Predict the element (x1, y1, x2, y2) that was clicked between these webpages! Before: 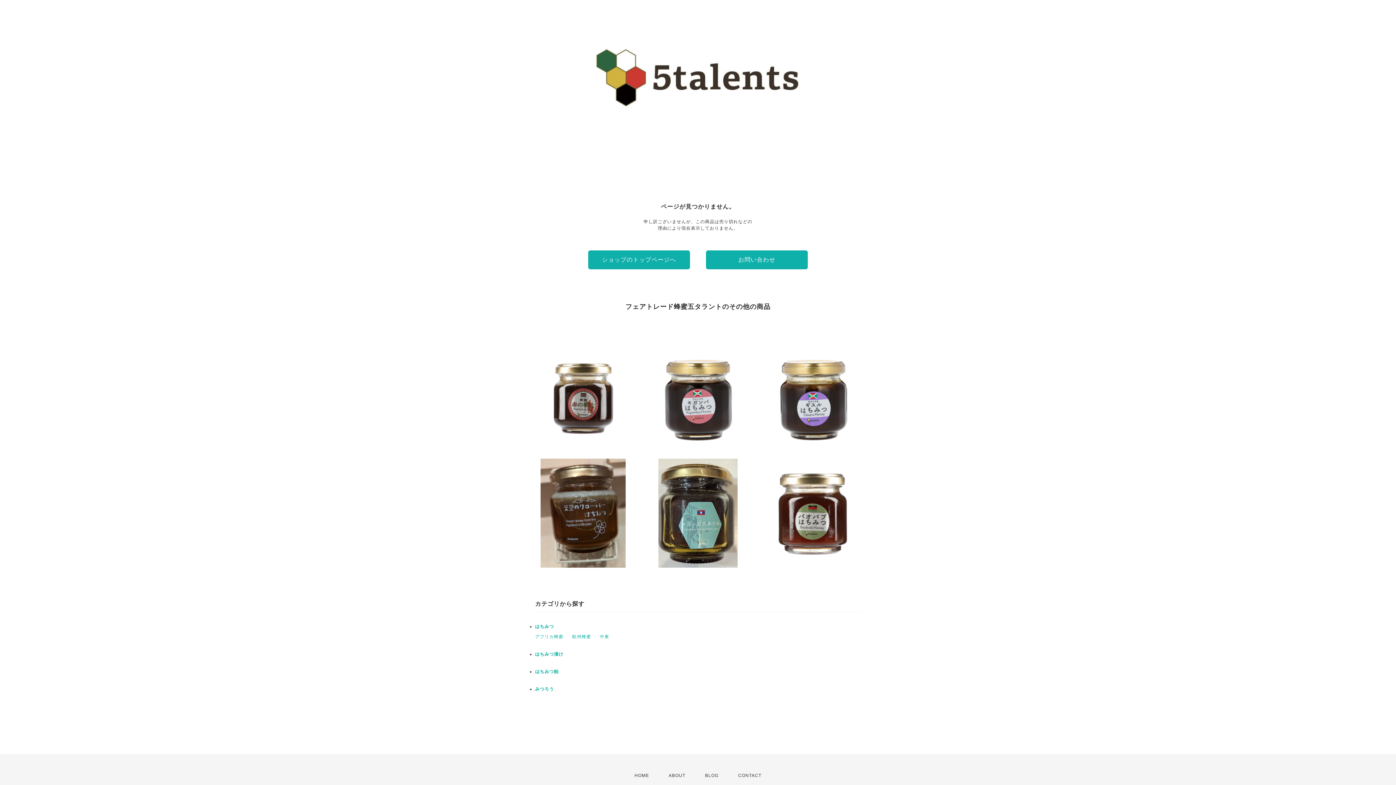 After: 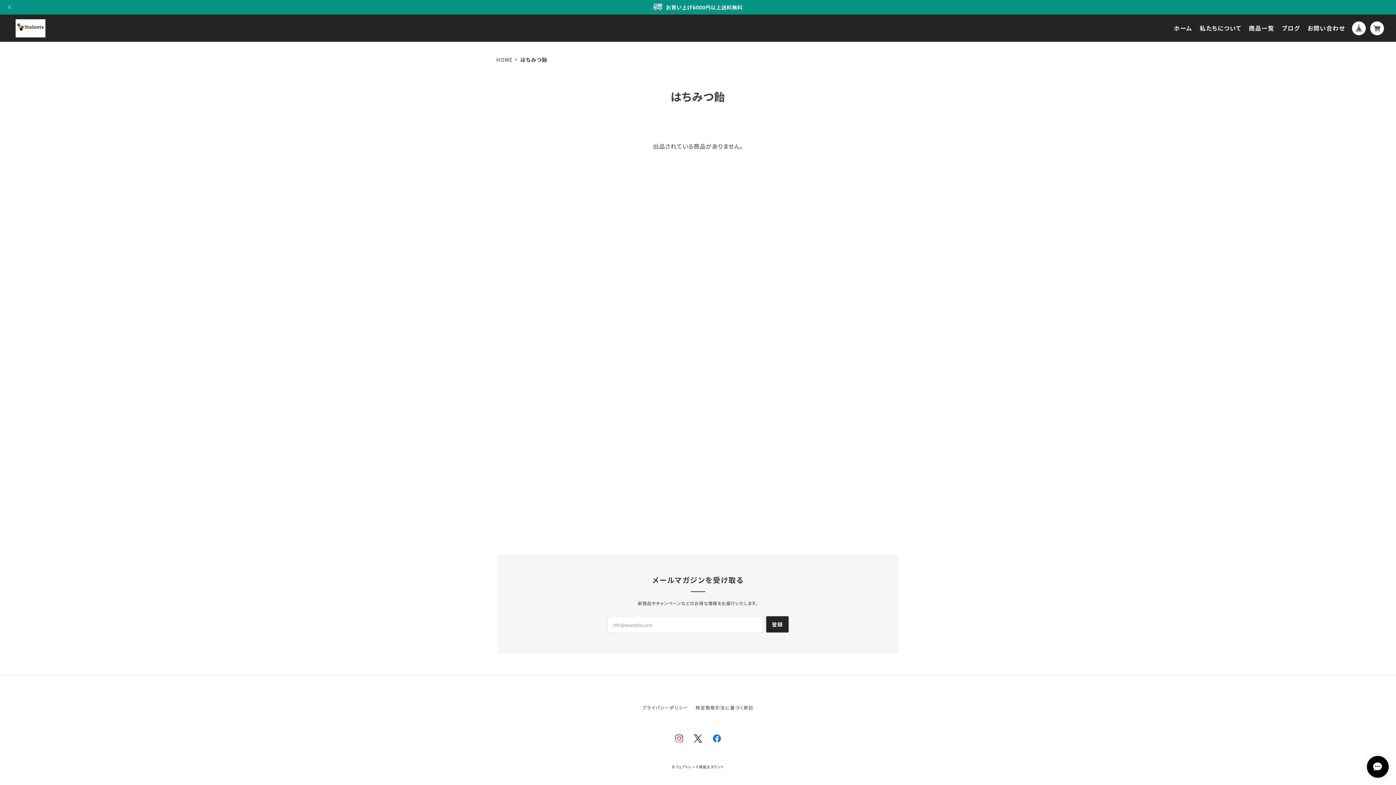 Action: bbox: (535, 669, 558, 674) label: はちみつ飴